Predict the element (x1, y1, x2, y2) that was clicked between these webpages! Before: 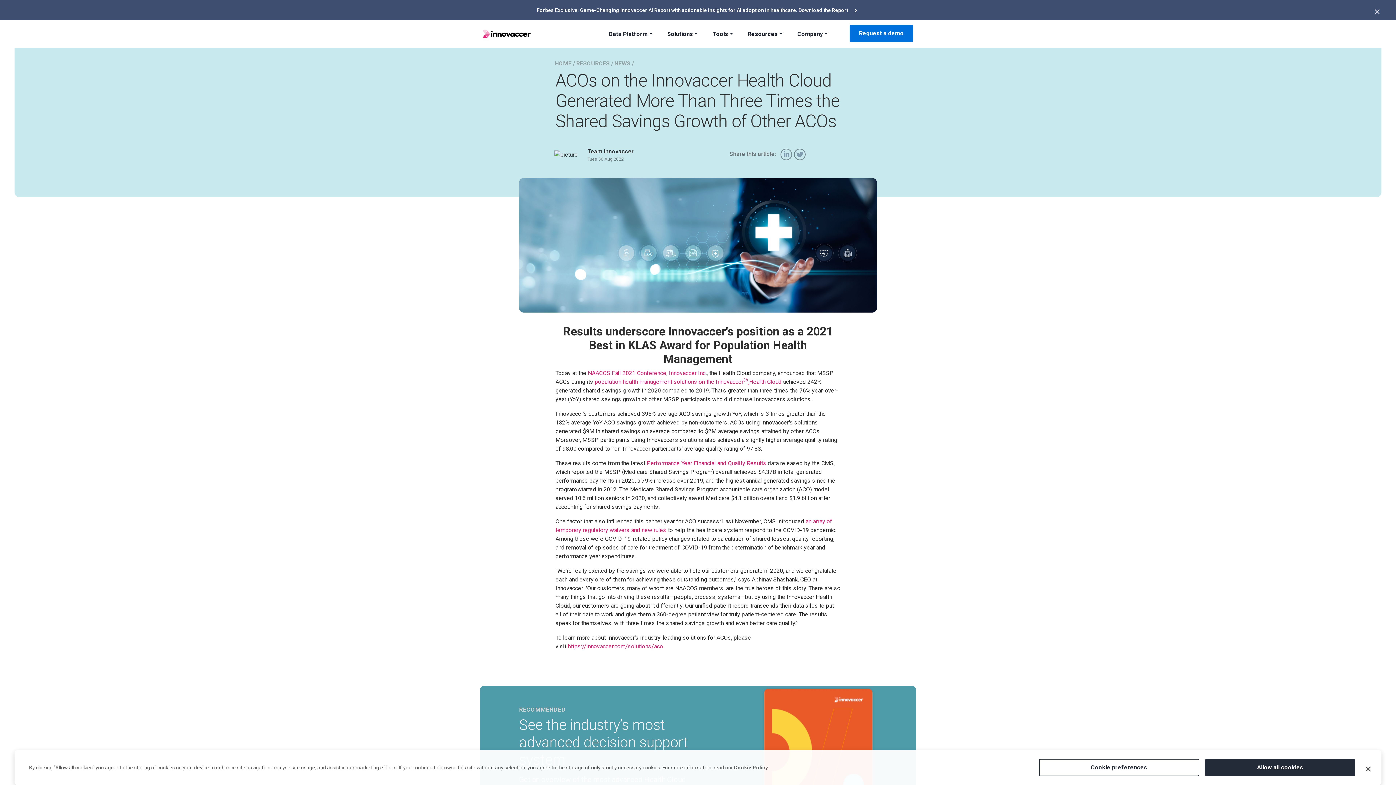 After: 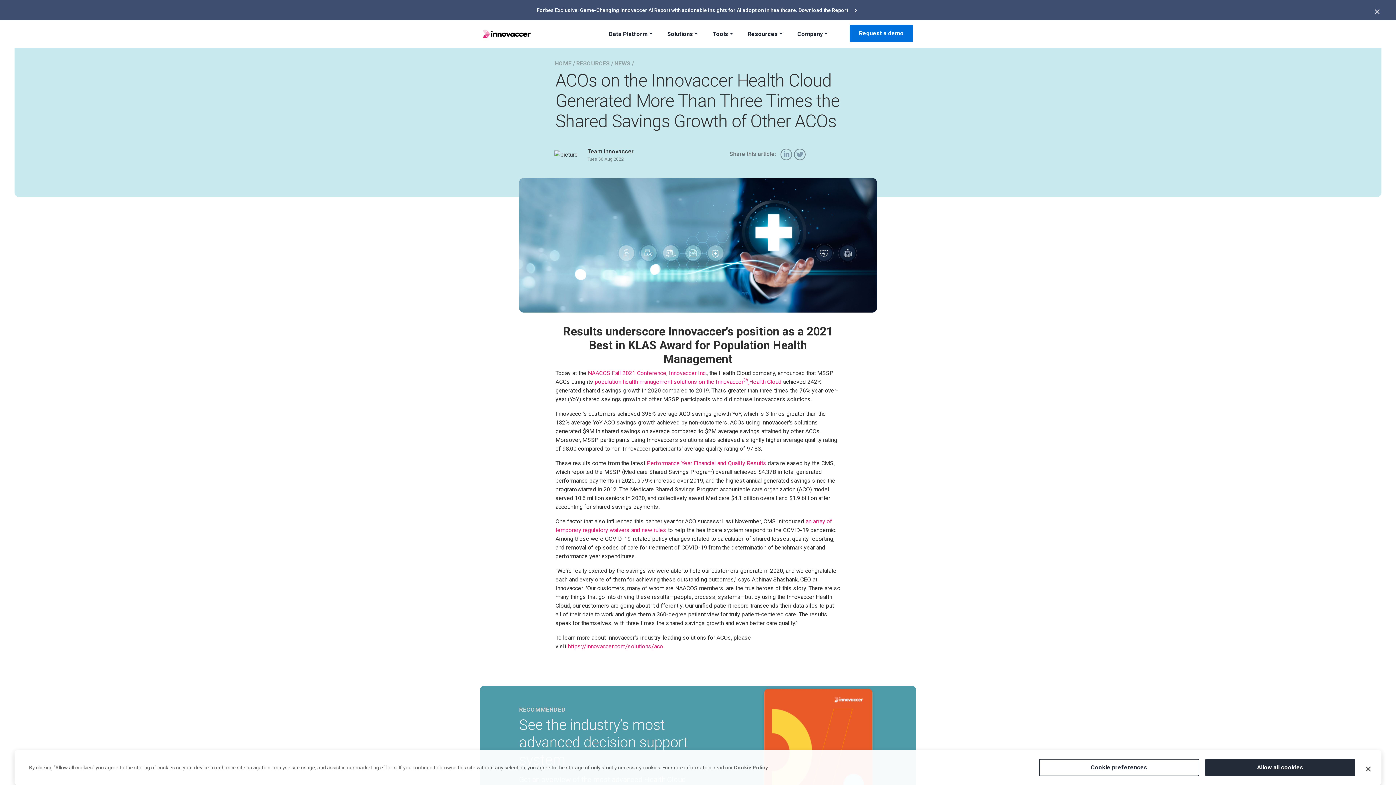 Action: bbox: (568, 643, 663, 650) label: https://innovaccer.com/solutions/aco